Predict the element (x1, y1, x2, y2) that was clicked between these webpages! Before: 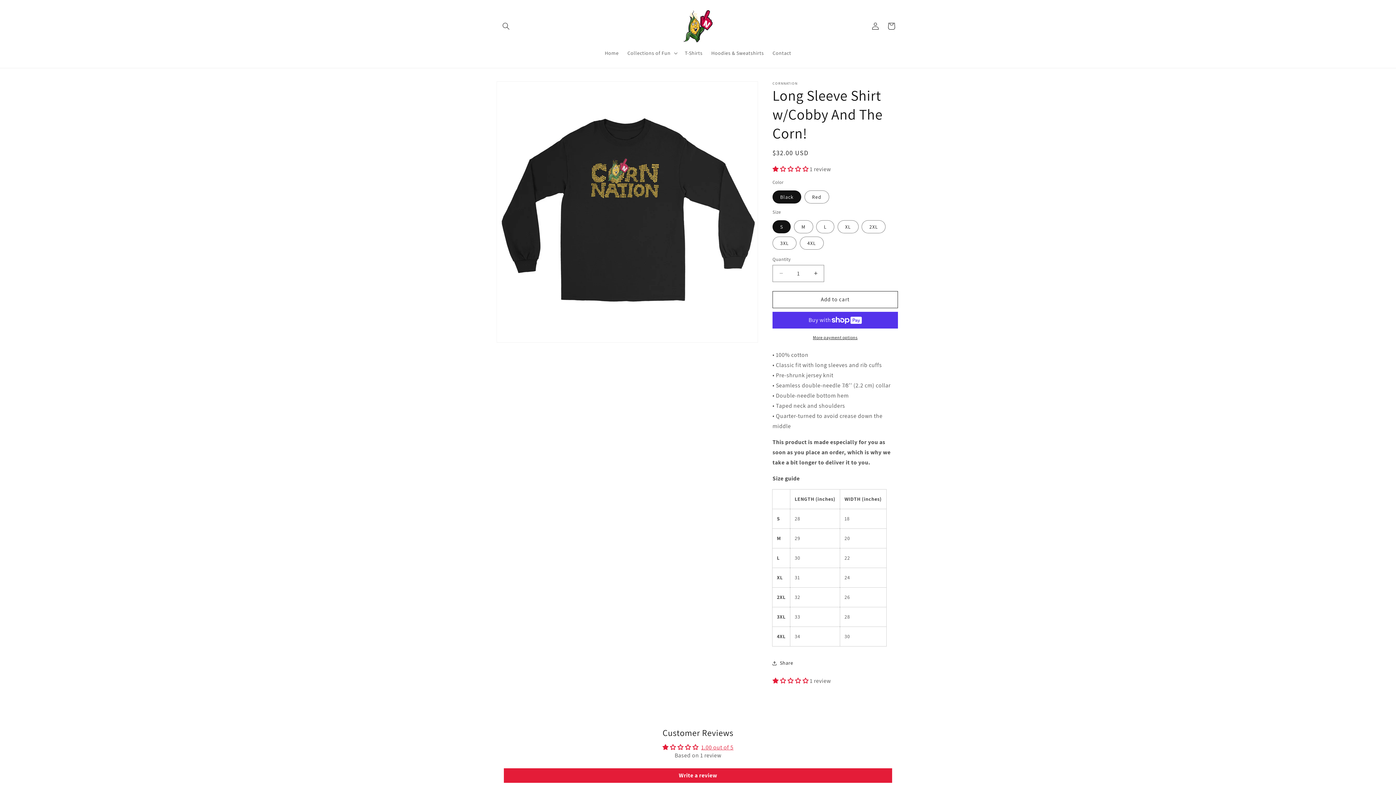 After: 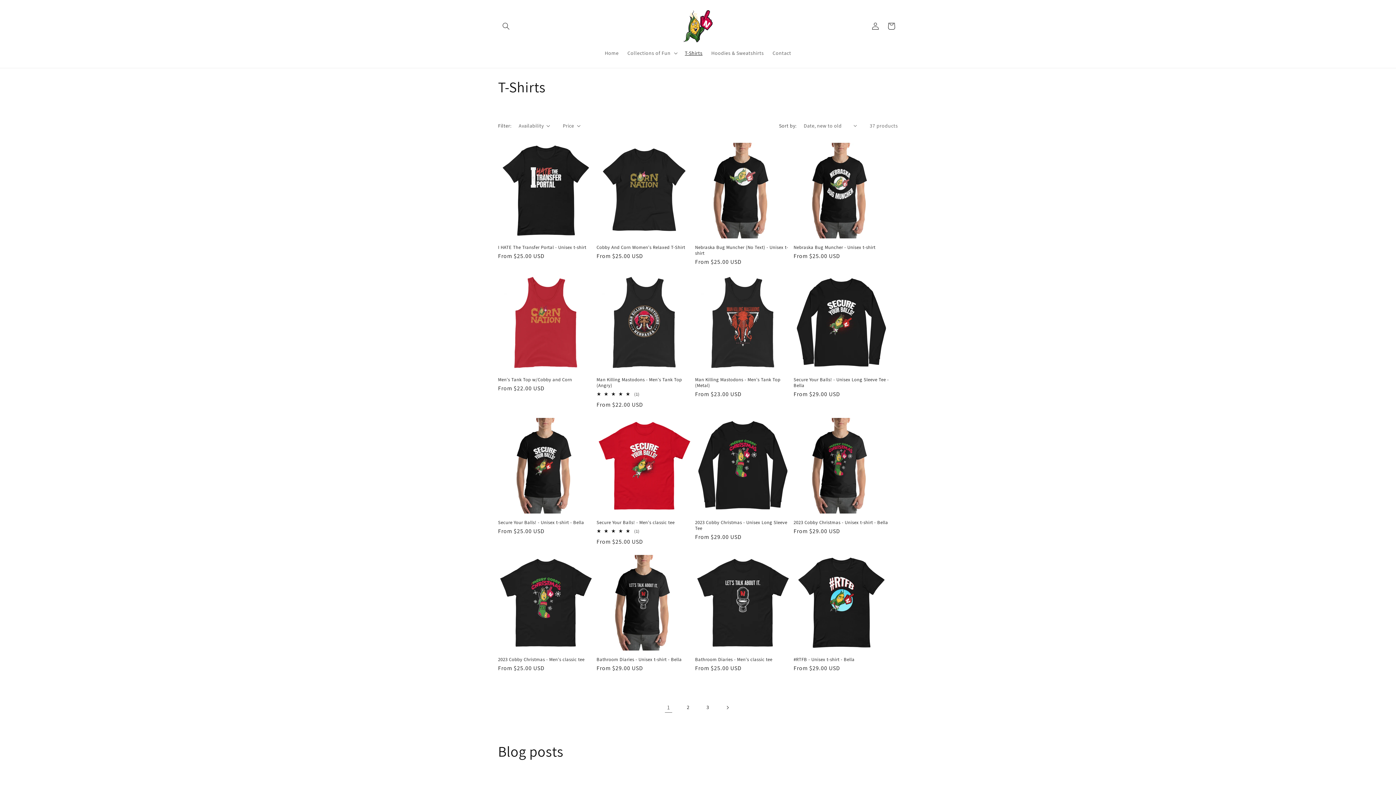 Action: bbox: (680, 45, 707, 60) label: T-Shirts